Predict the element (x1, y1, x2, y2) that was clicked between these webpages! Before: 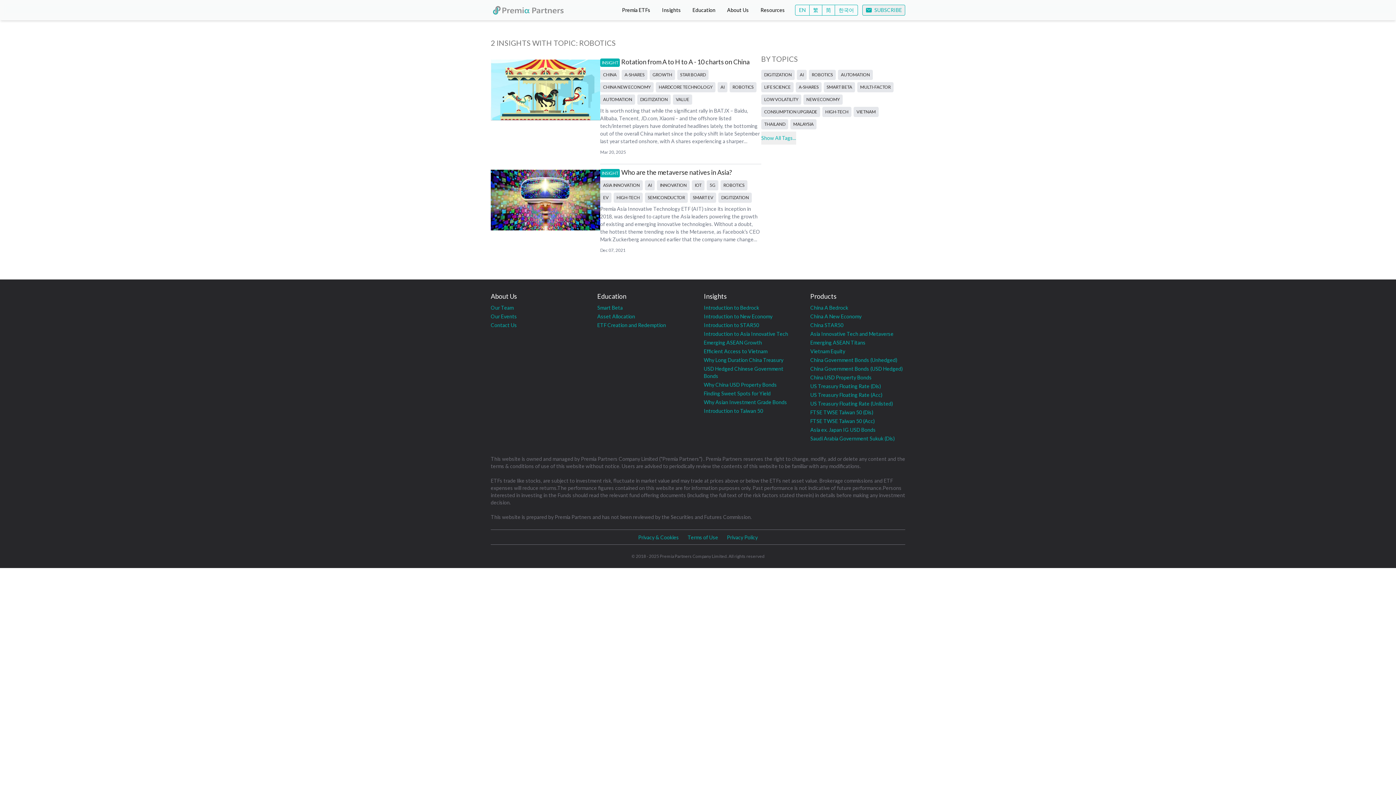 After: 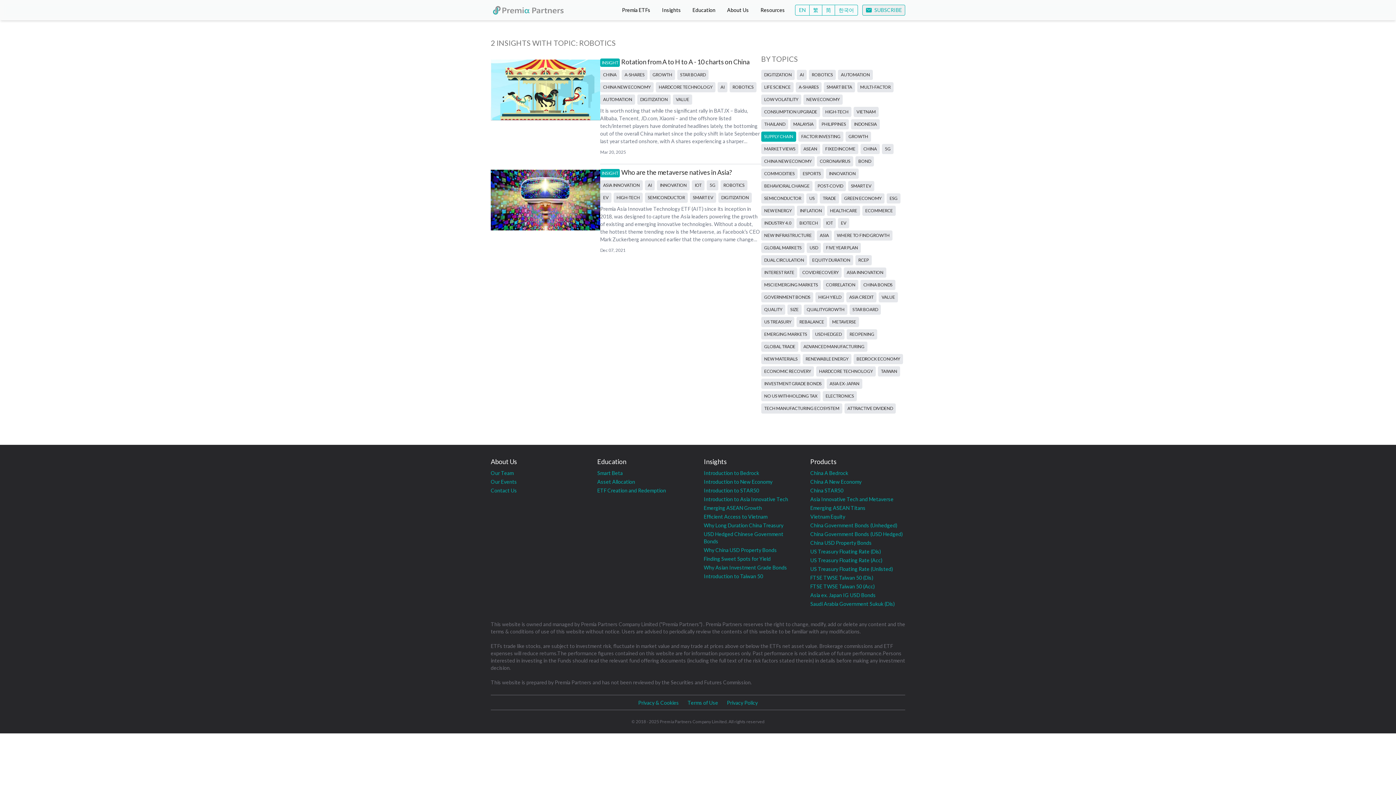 Action: bbox: (761, 131, 796, 144) label: Show All Tags...